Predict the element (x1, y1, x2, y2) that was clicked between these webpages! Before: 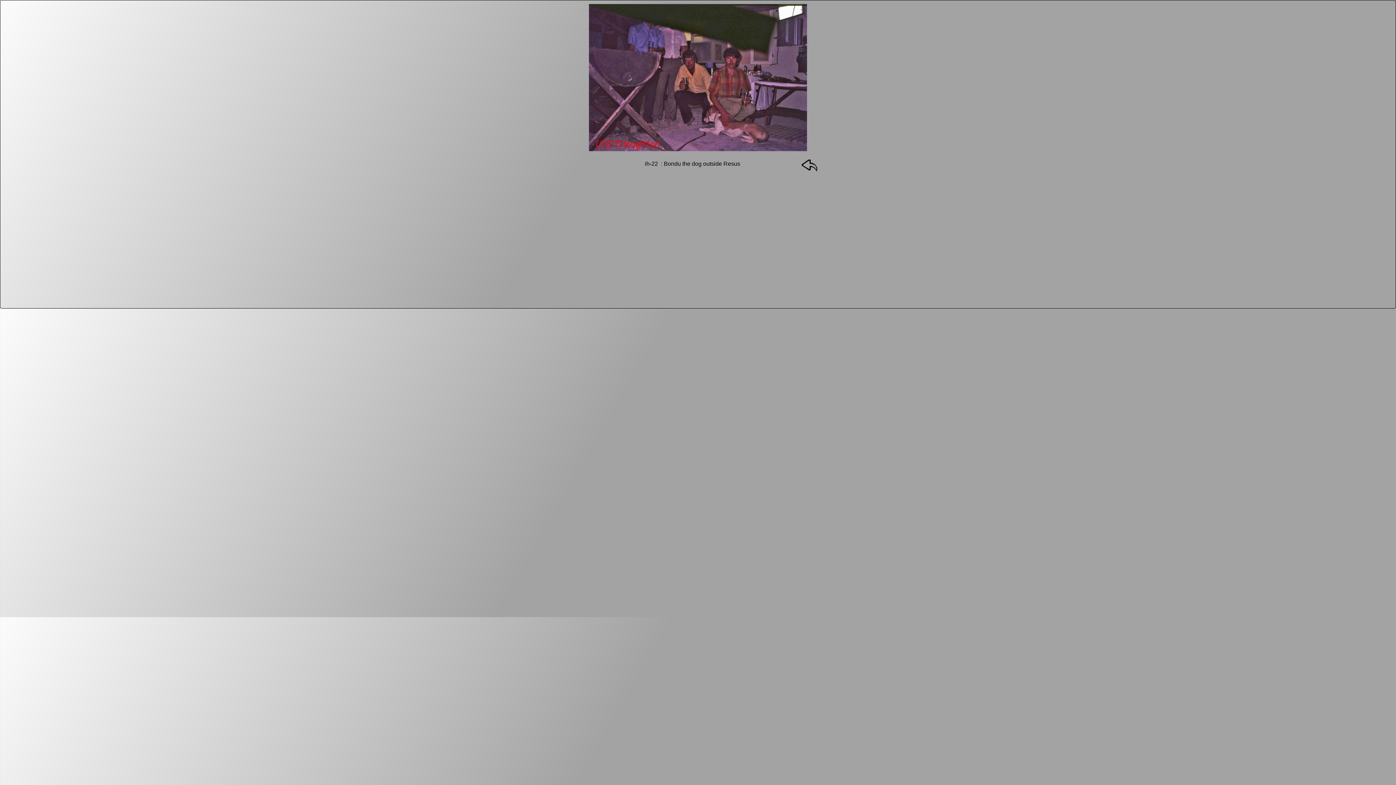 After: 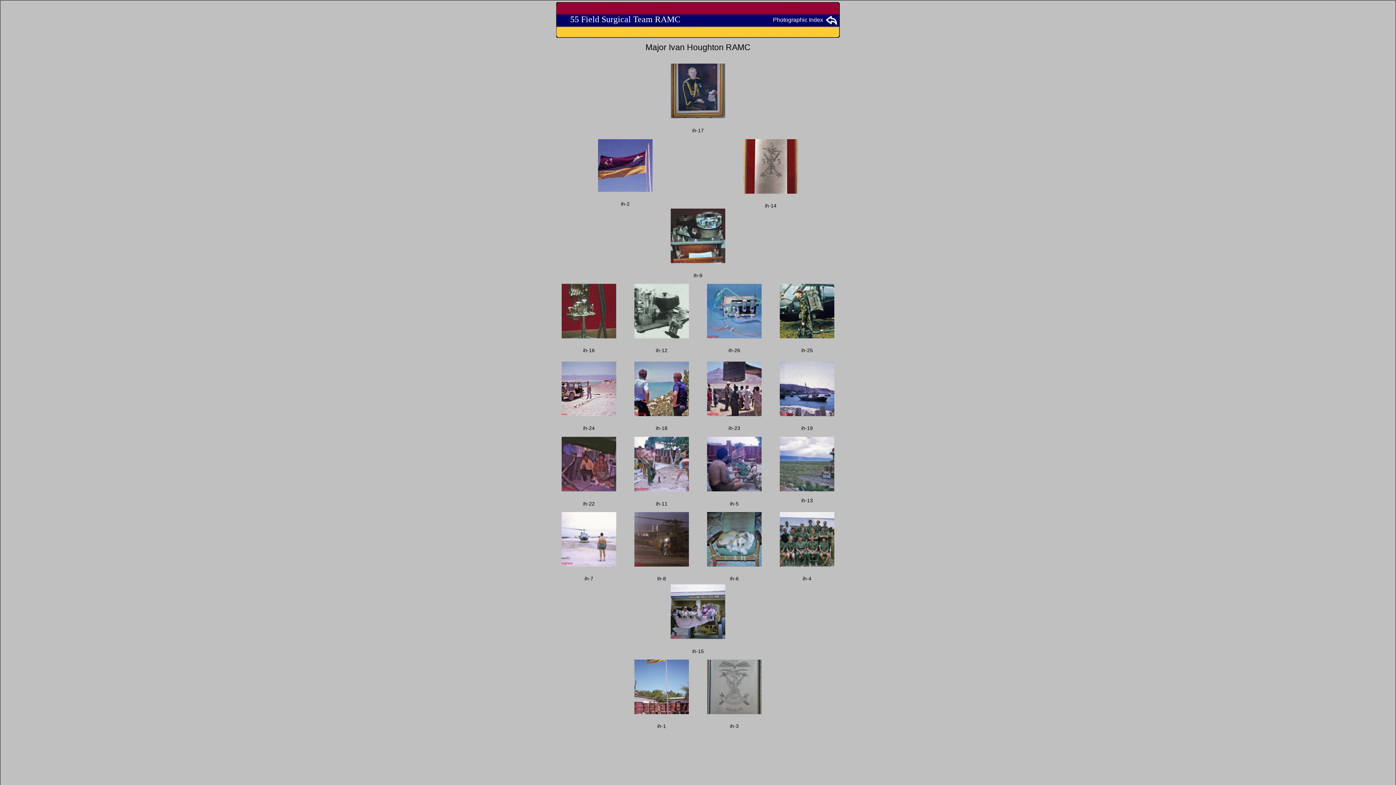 Action: bbox: (801, 158, 817, 172)